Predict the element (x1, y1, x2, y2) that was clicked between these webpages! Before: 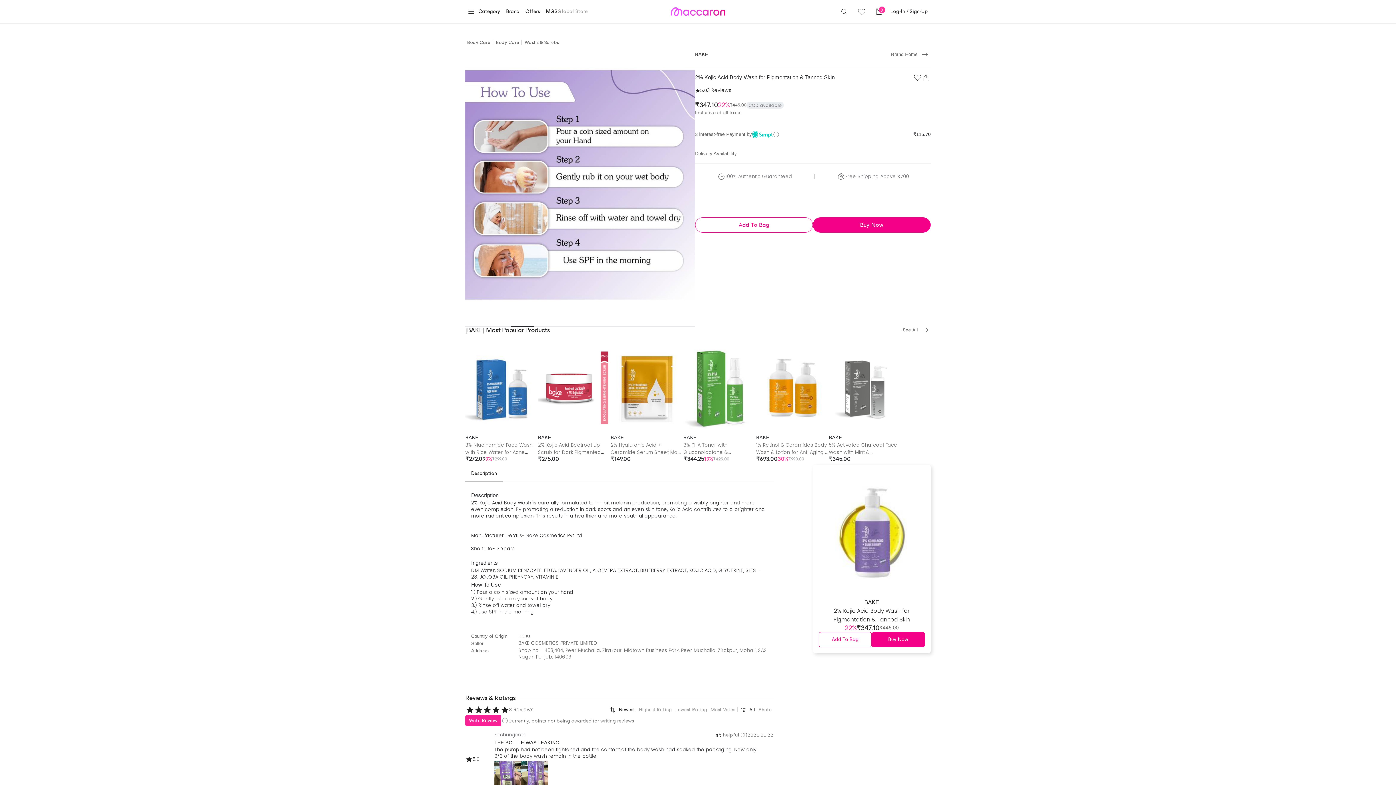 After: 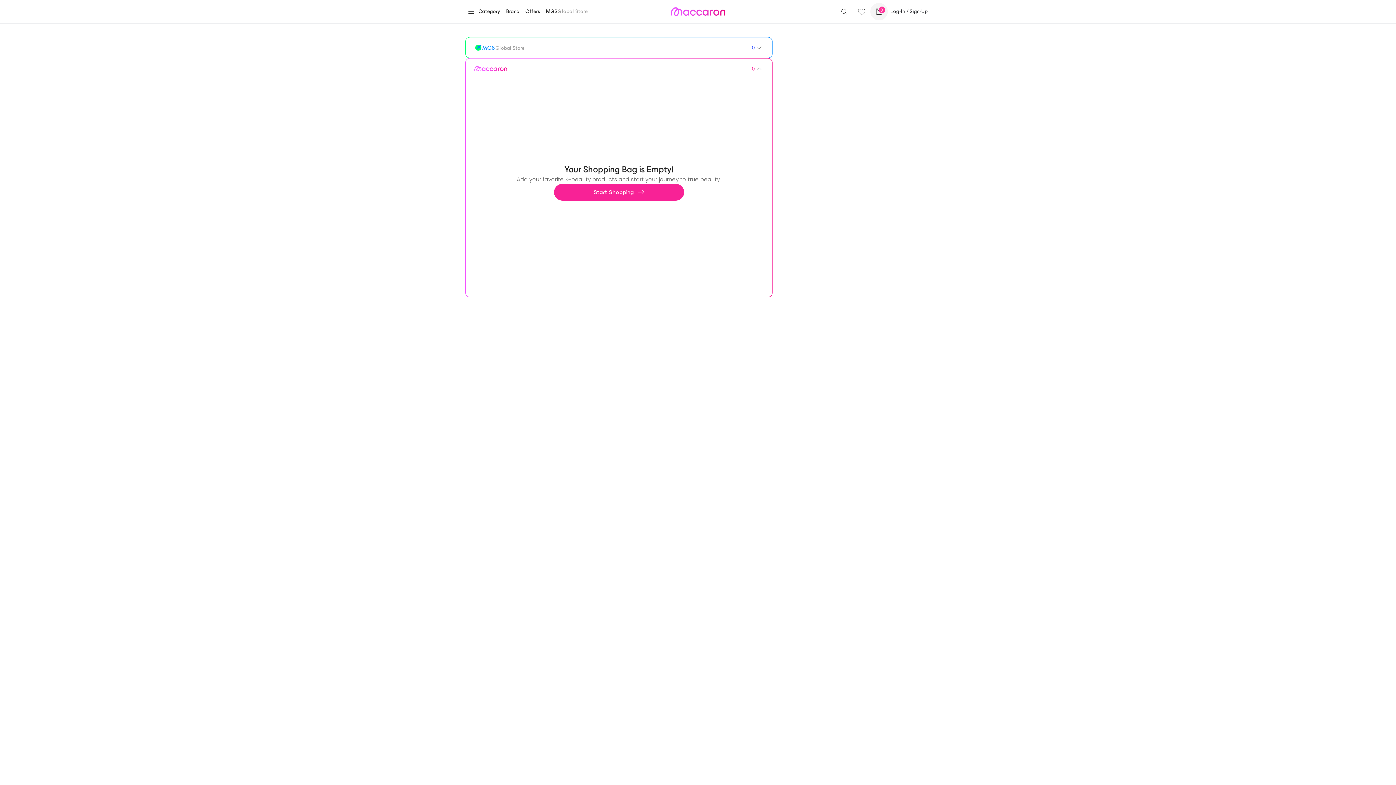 Action: bbox: (870, 2, 887, 20) label: 0